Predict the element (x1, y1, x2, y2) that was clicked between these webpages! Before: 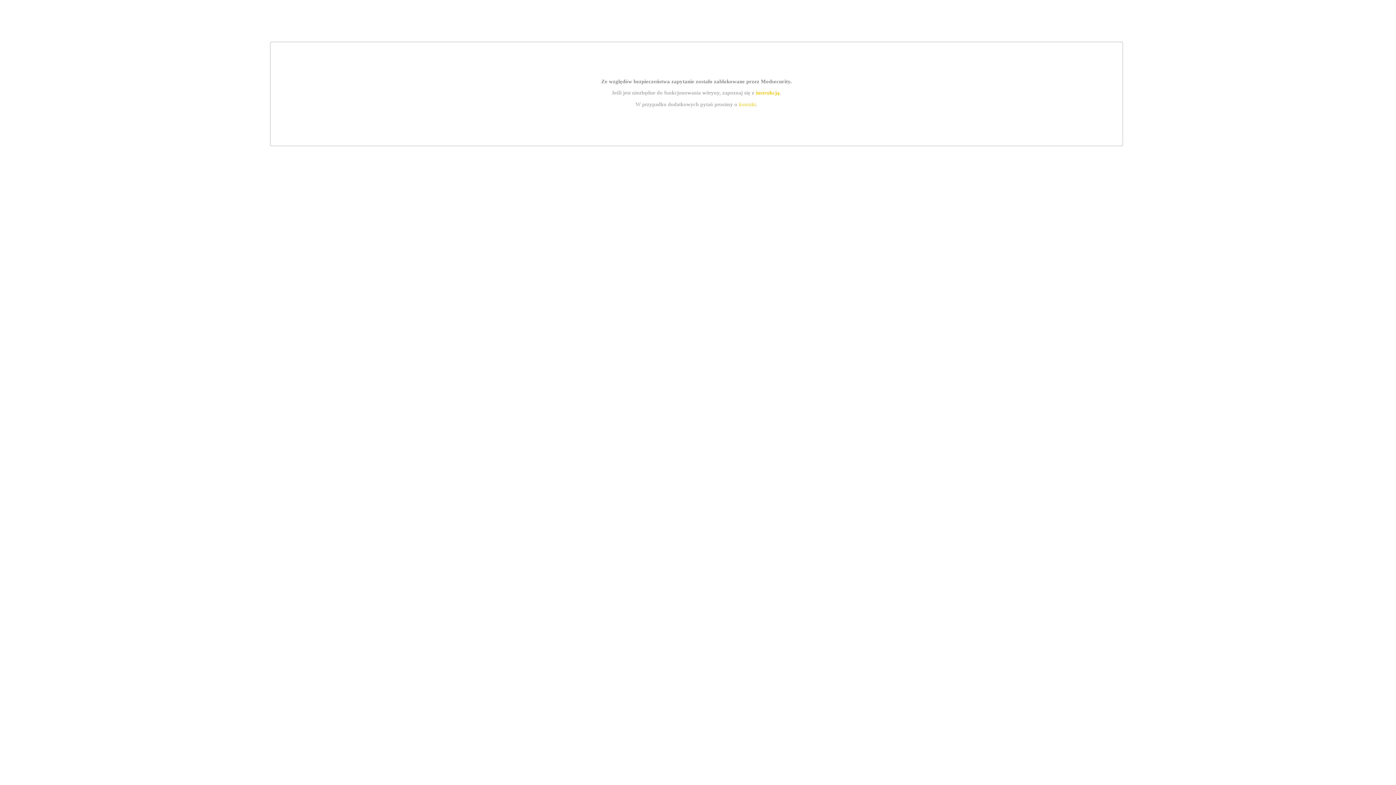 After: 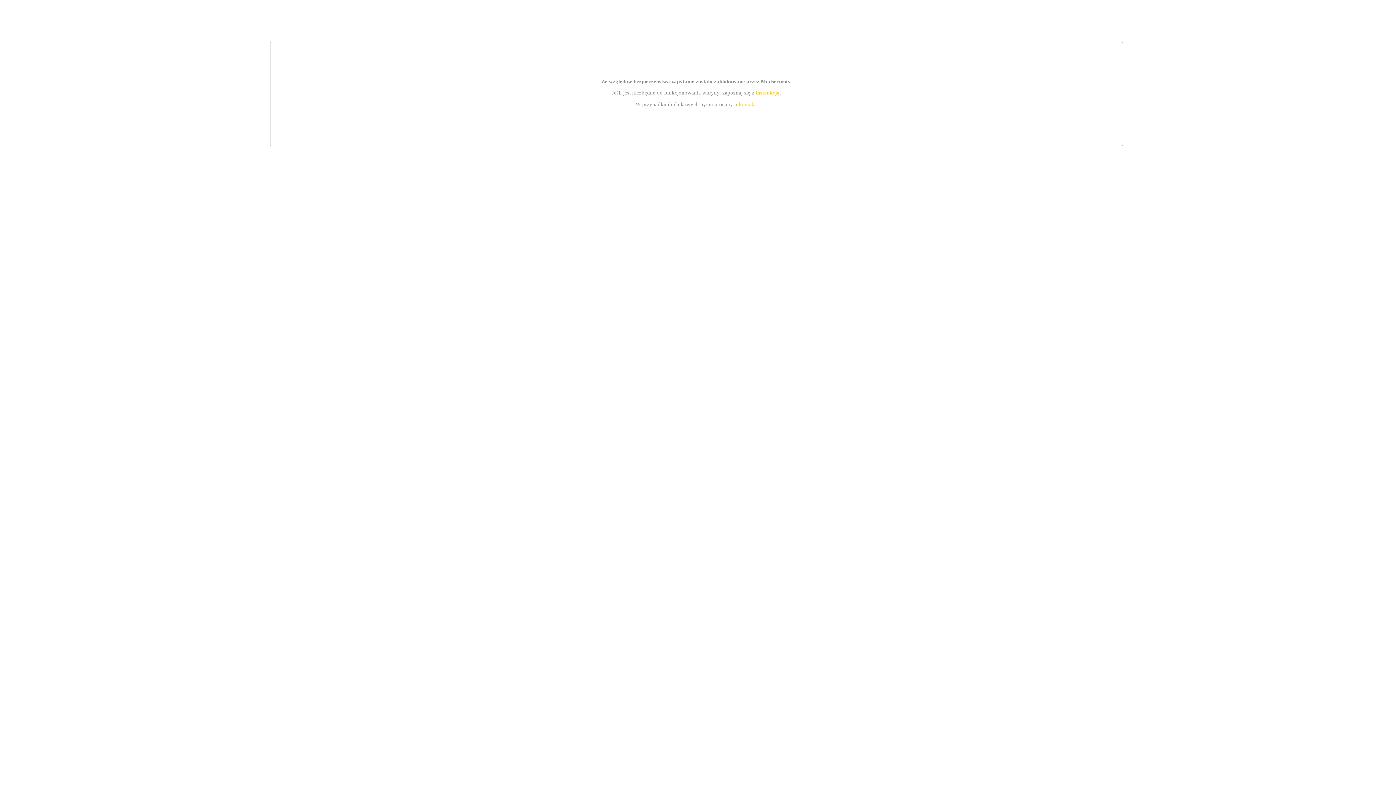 Action: label: instrukcją bbox: (755, 89, 779, 95)